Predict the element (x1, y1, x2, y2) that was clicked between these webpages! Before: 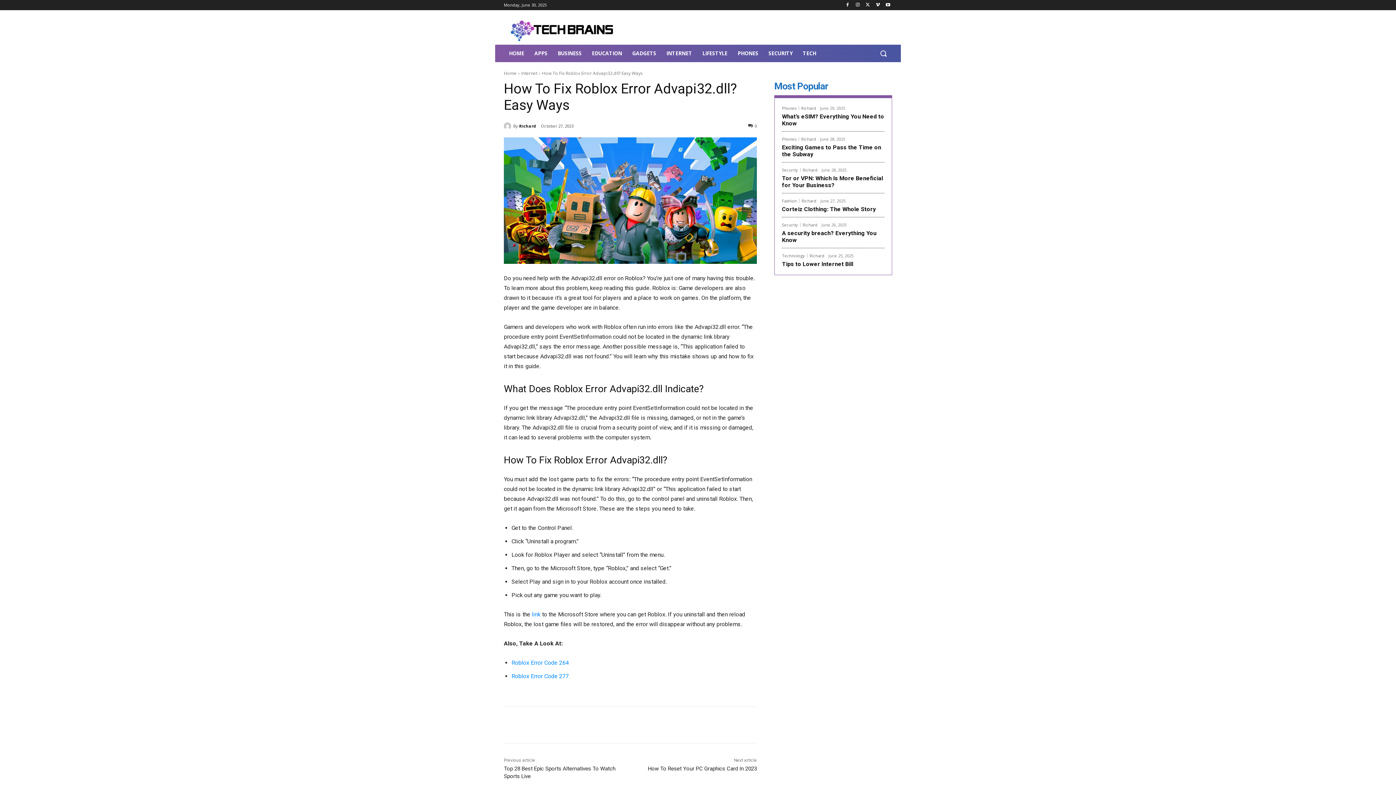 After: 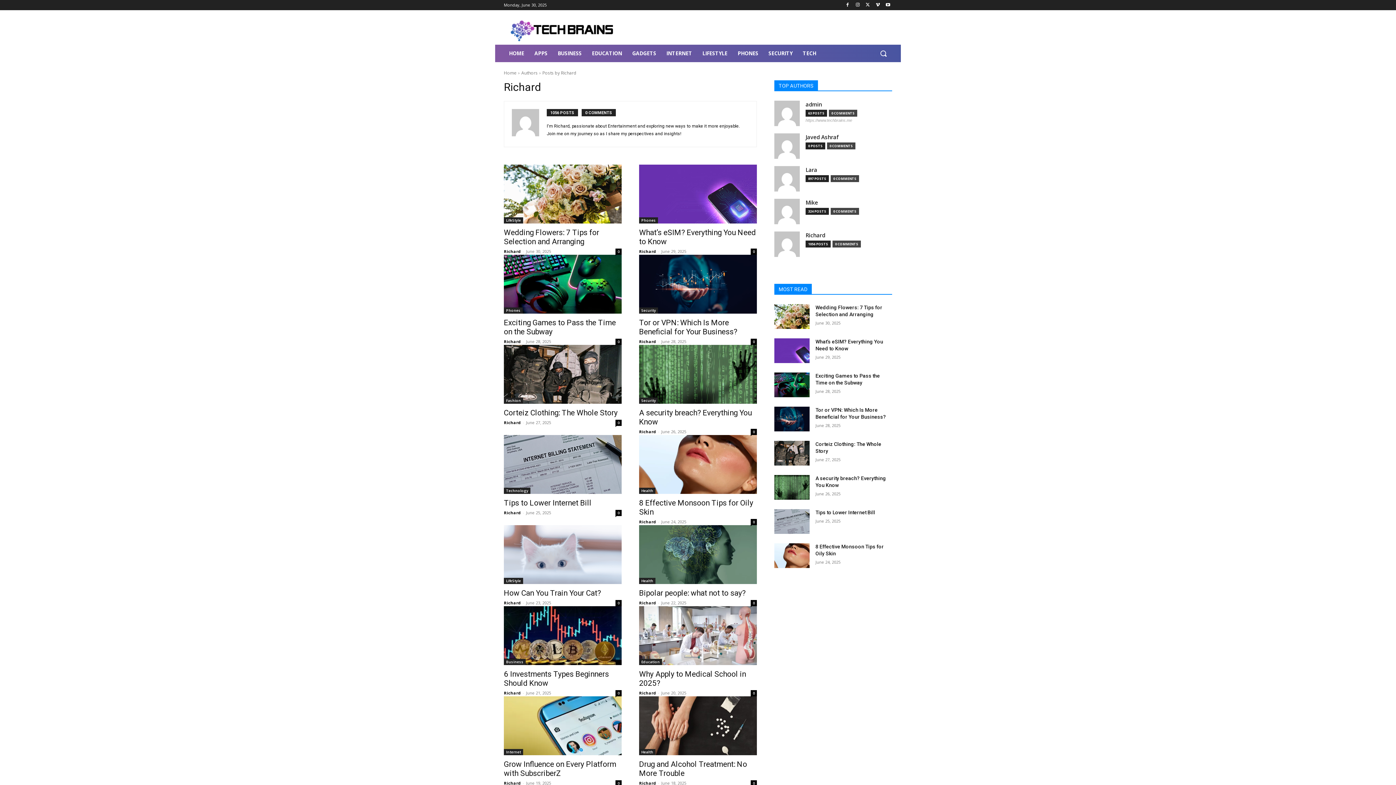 Action: label: Richard bbox: (802, 167, 817, 172)